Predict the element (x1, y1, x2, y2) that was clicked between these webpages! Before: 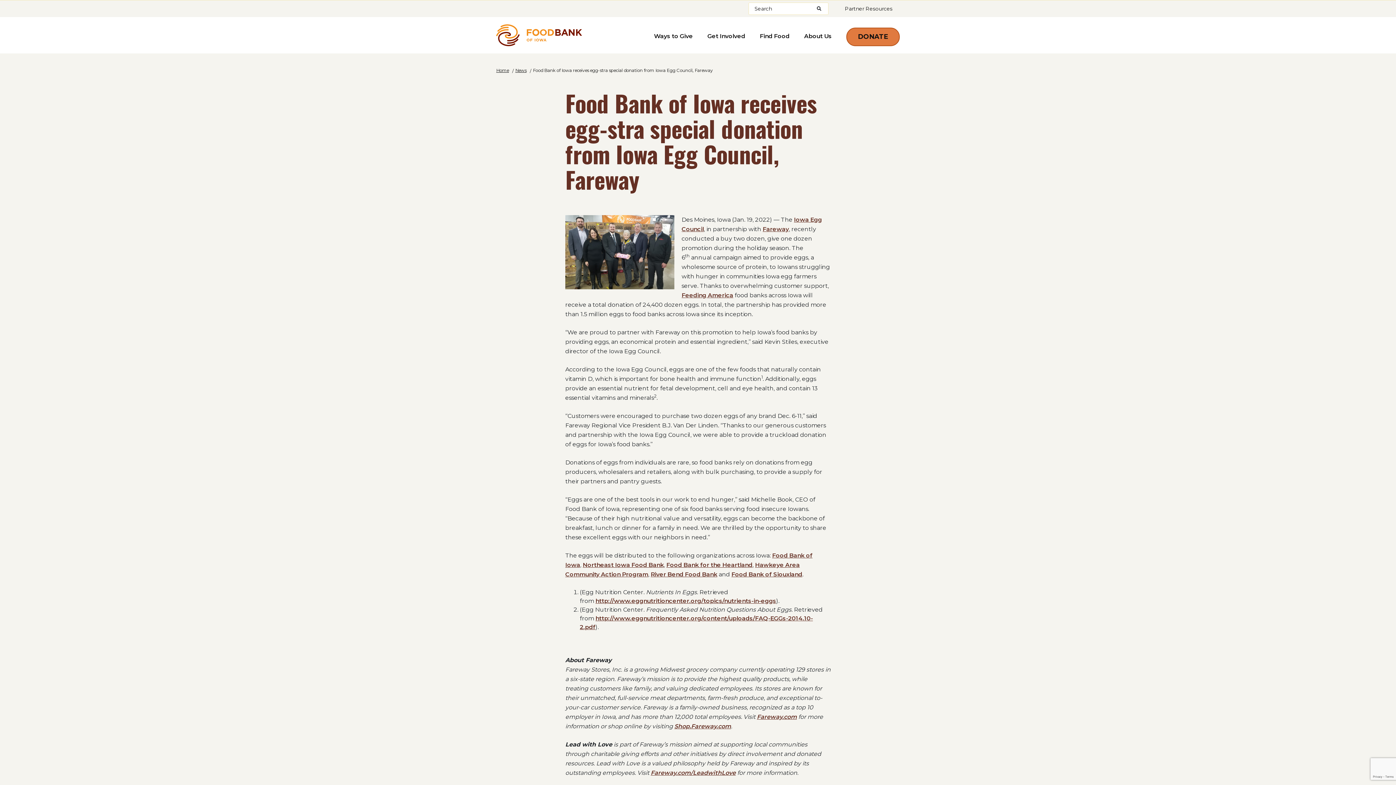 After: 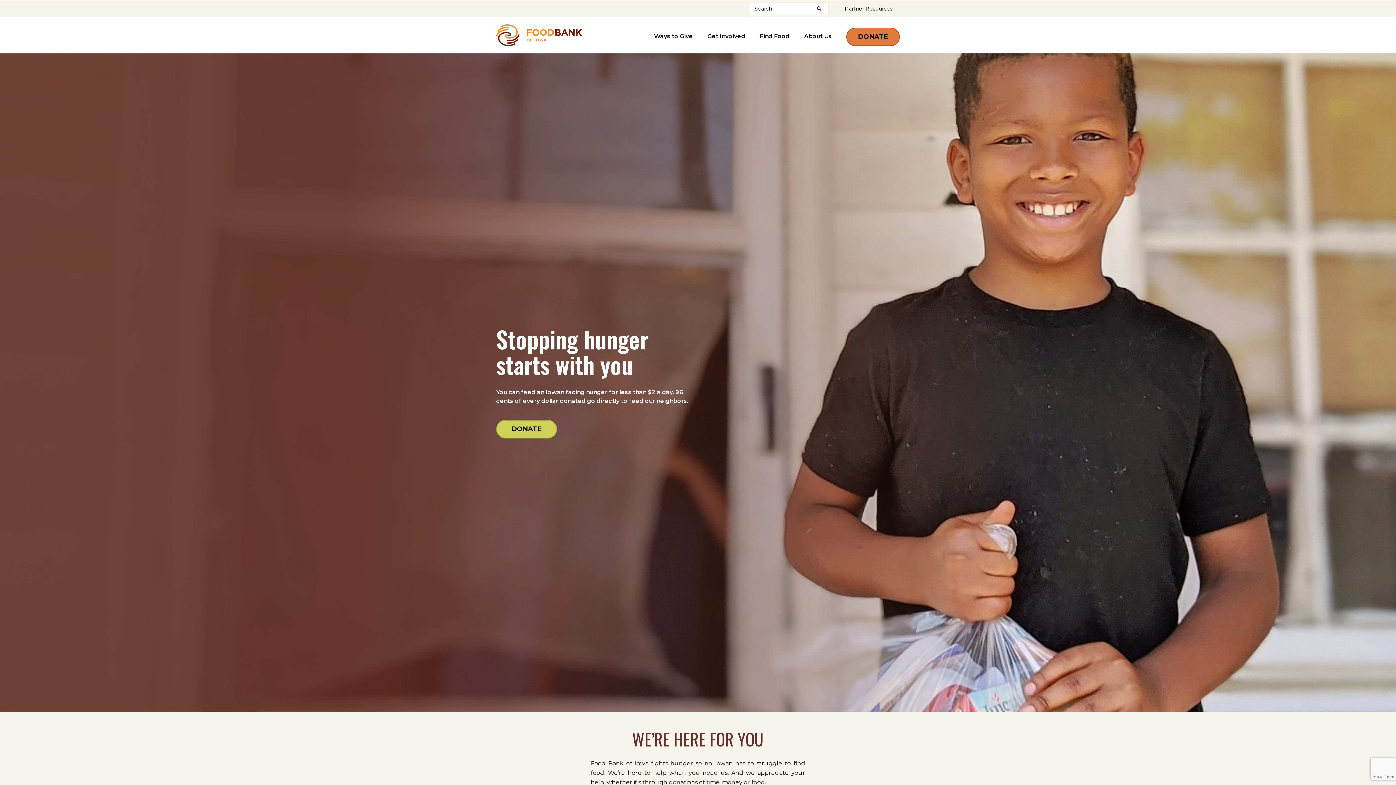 Action: bbox: (496, 24, 583, 46)